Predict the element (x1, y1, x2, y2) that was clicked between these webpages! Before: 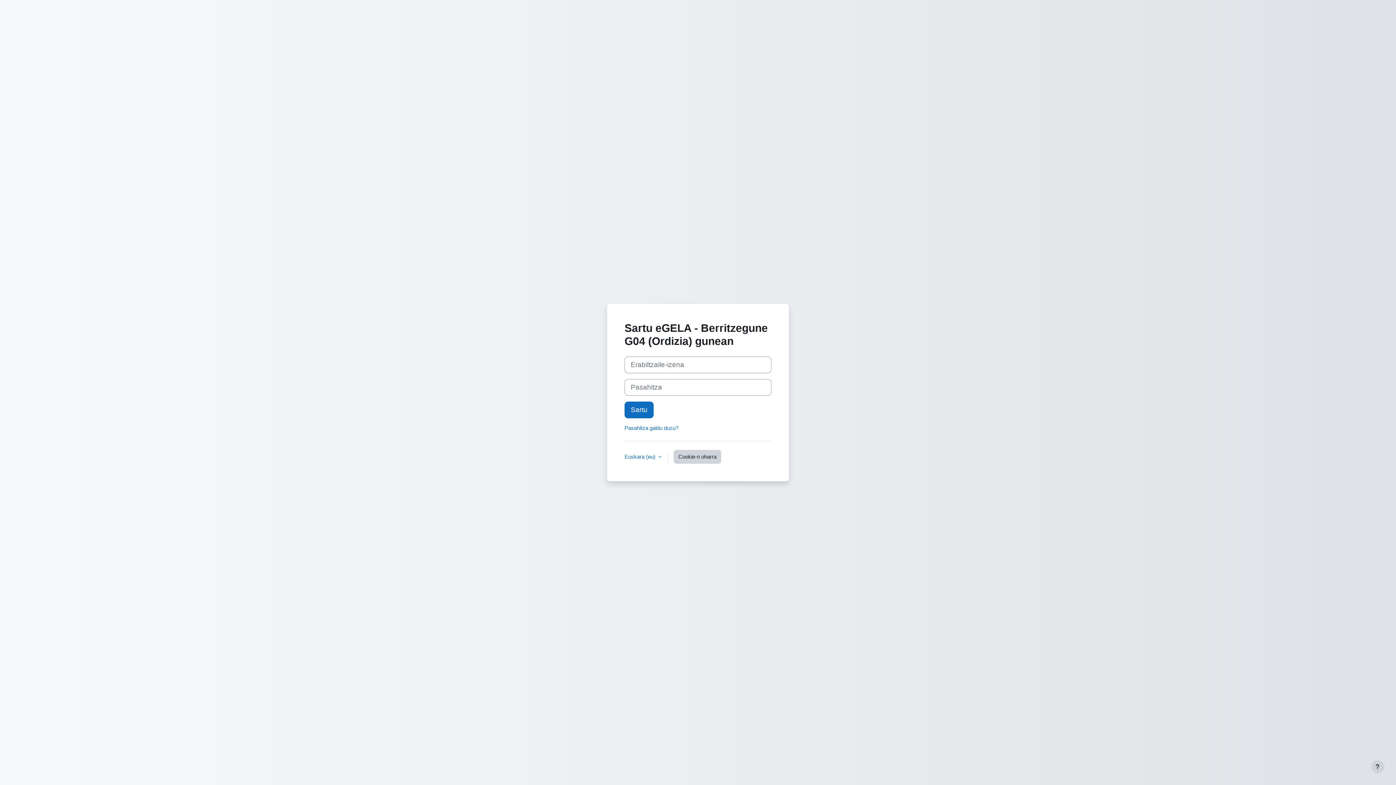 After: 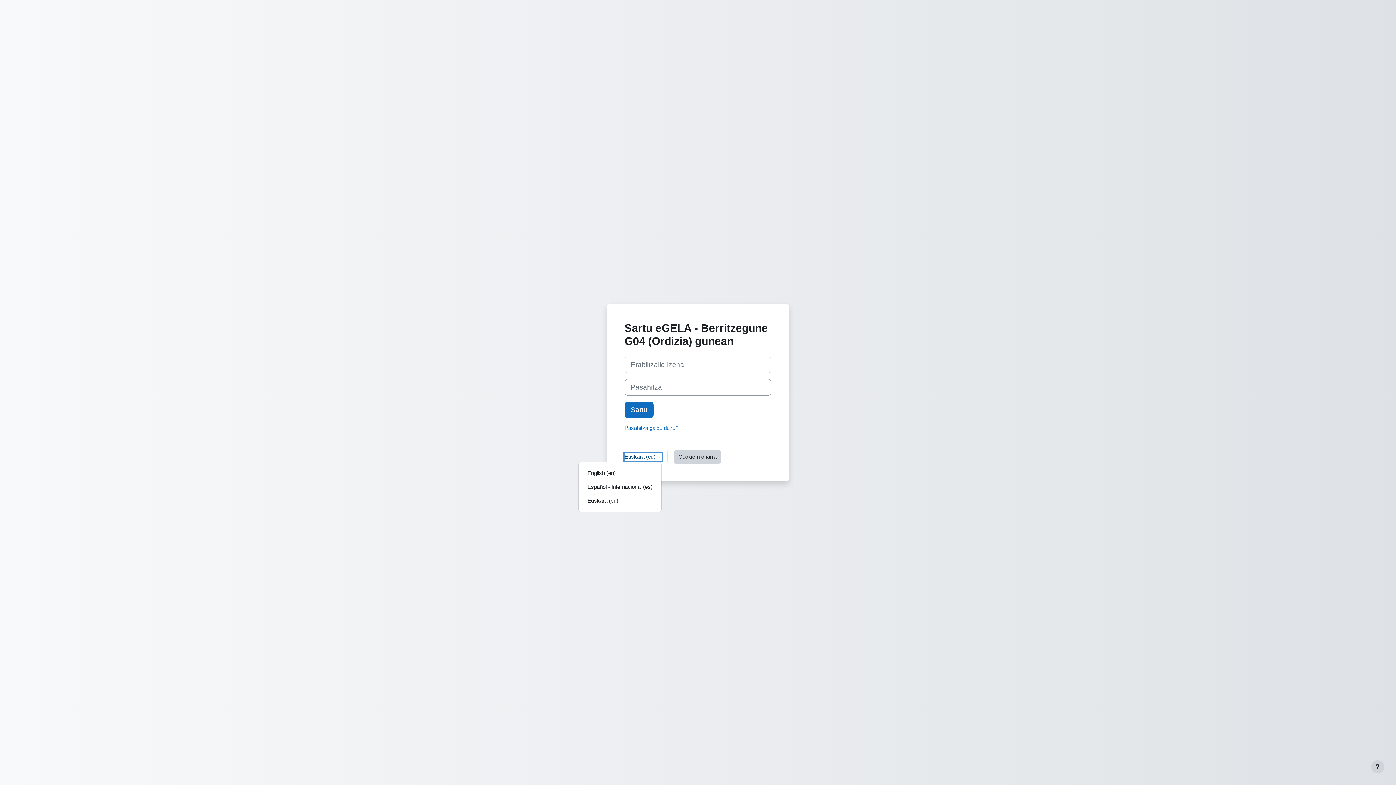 Action: label: Euskara ‎(eu)‎ bbox: (624, 453, 661, 461)